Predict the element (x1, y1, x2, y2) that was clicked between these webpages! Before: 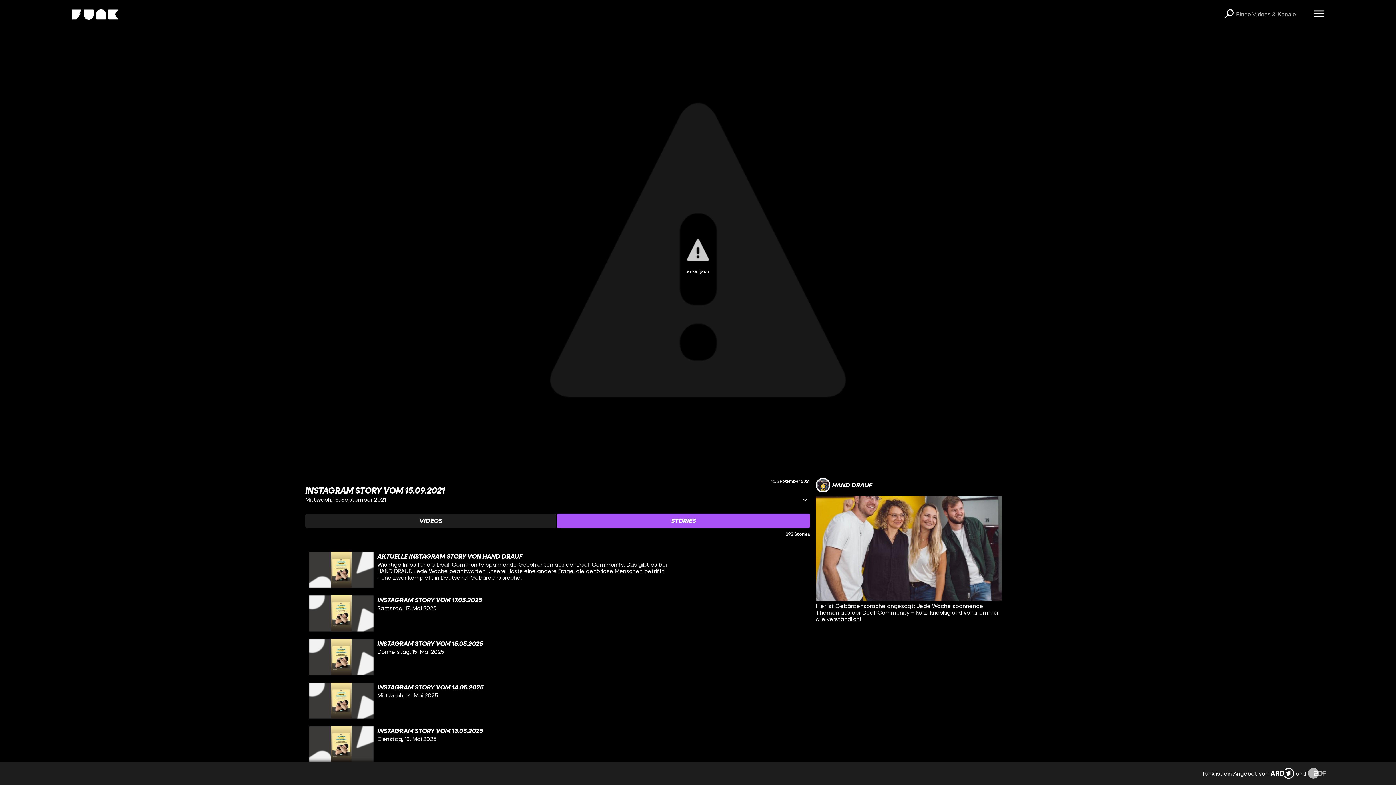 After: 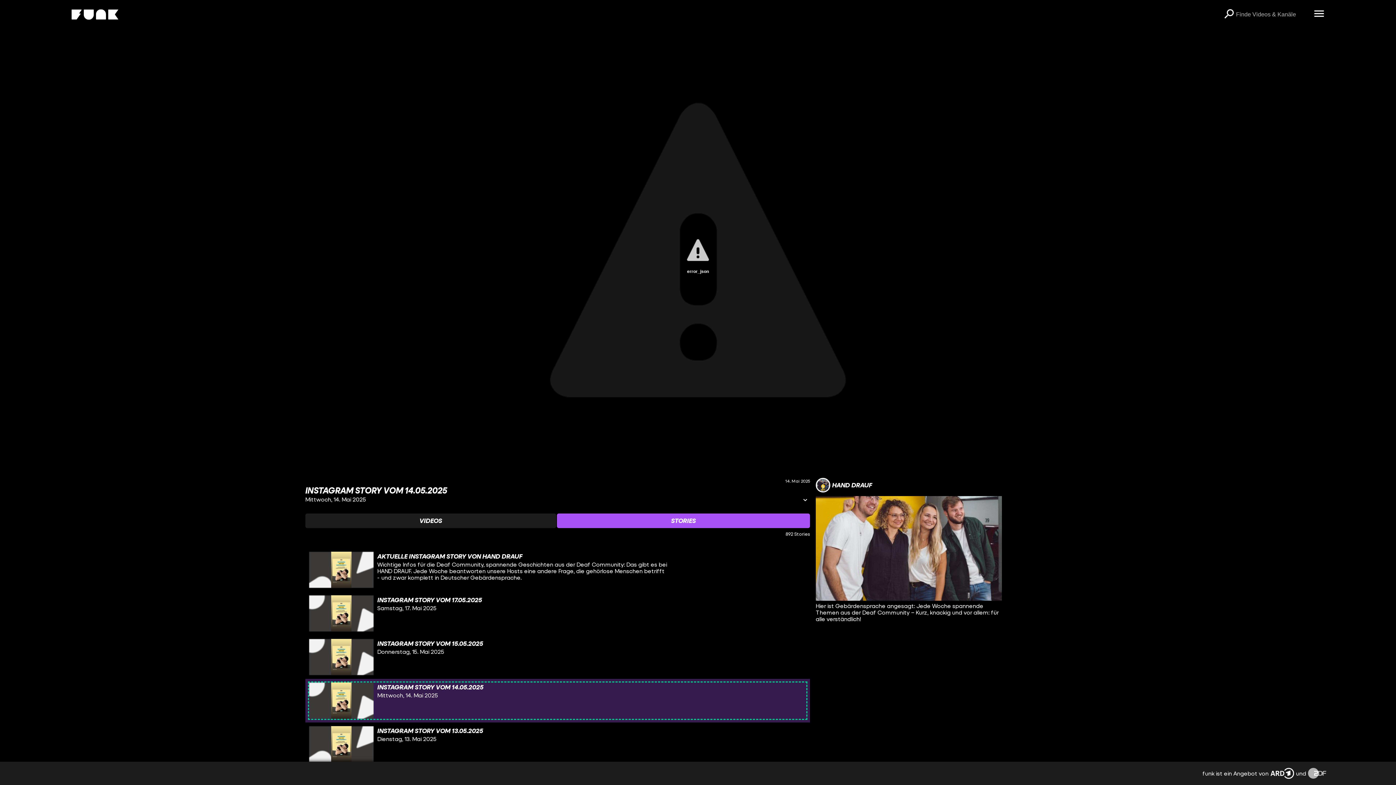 Action: bbox: (309, 682, 806, 719) label: Link 4/14 zu Story 'Instagram Story vom 14.05.2025'